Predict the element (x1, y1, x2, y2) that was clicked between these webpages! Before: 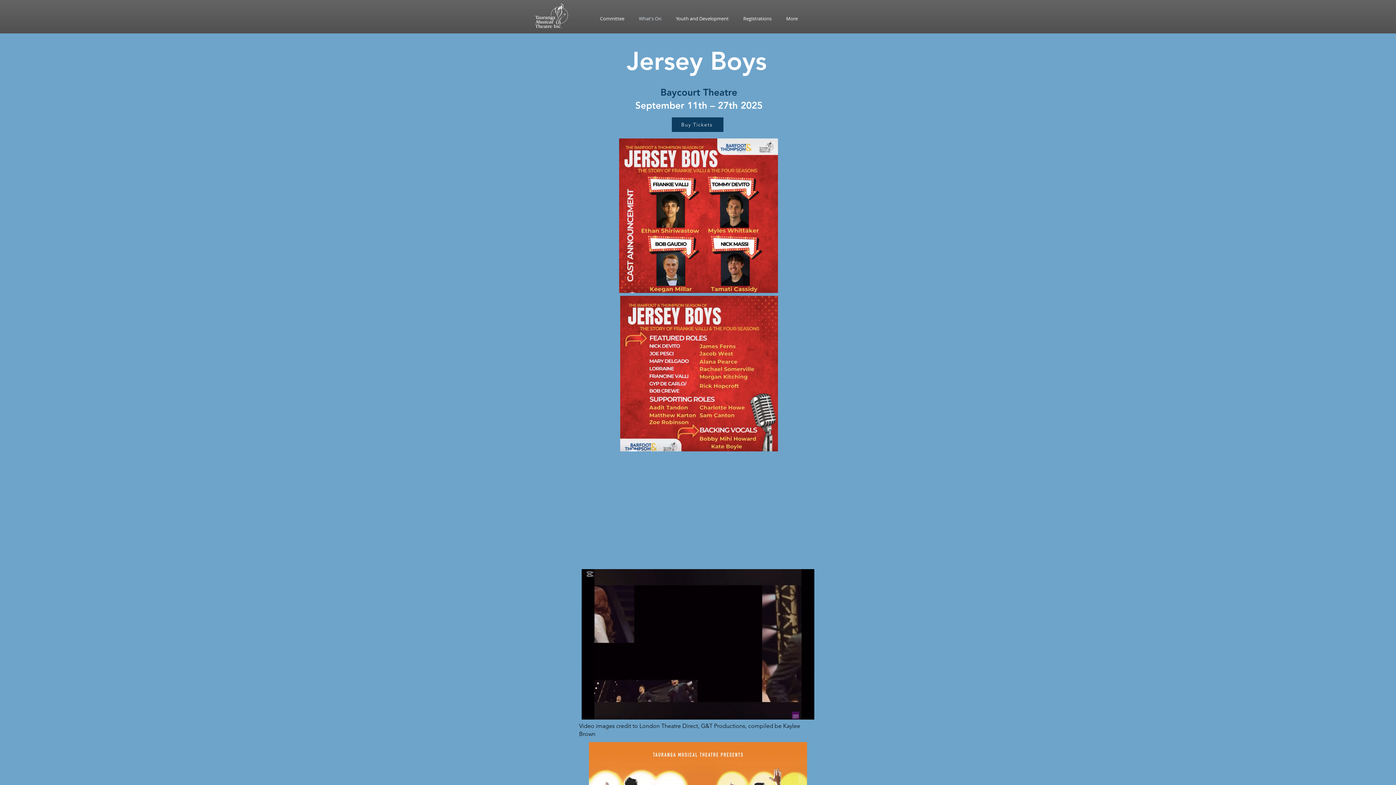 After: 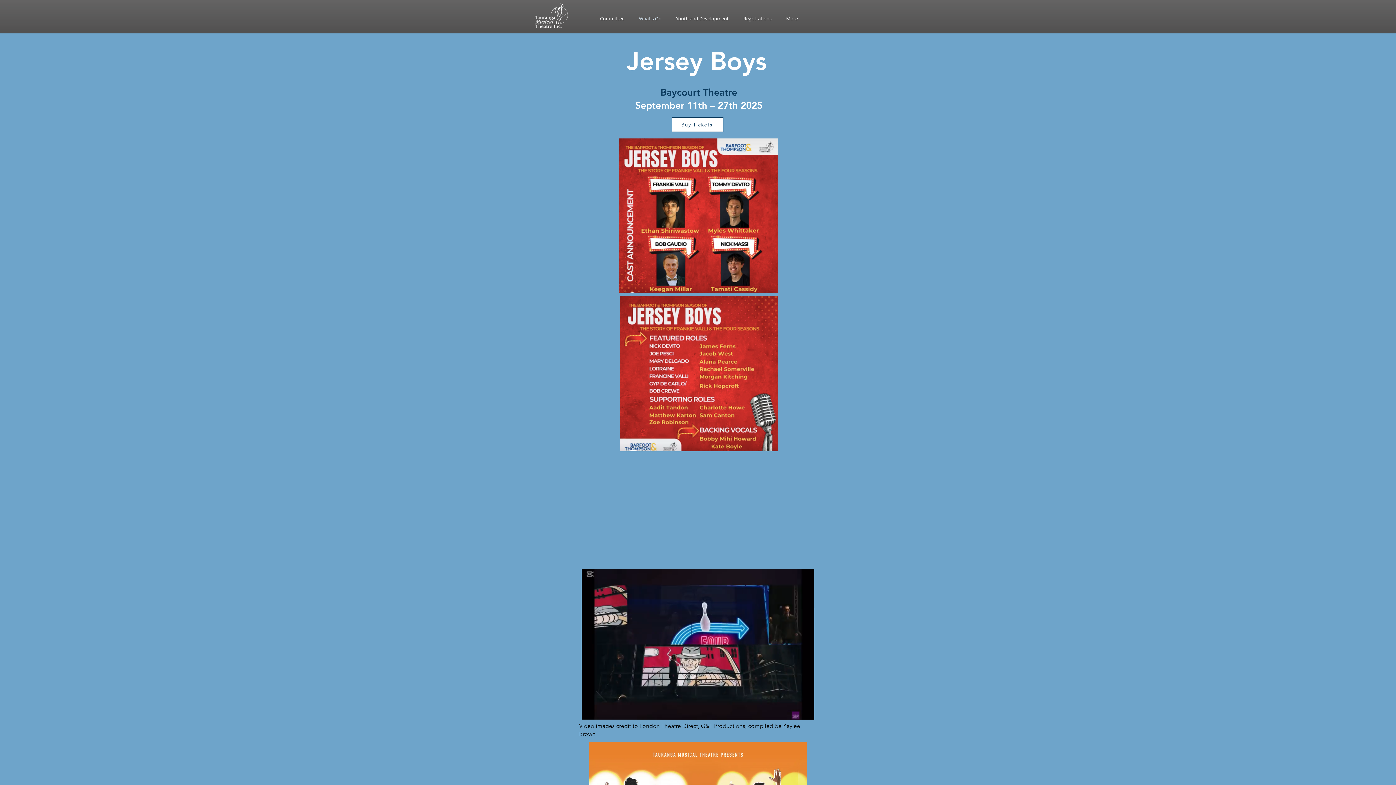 Action: bbox: (672, 117, 723, 132) label: Buy Tickets